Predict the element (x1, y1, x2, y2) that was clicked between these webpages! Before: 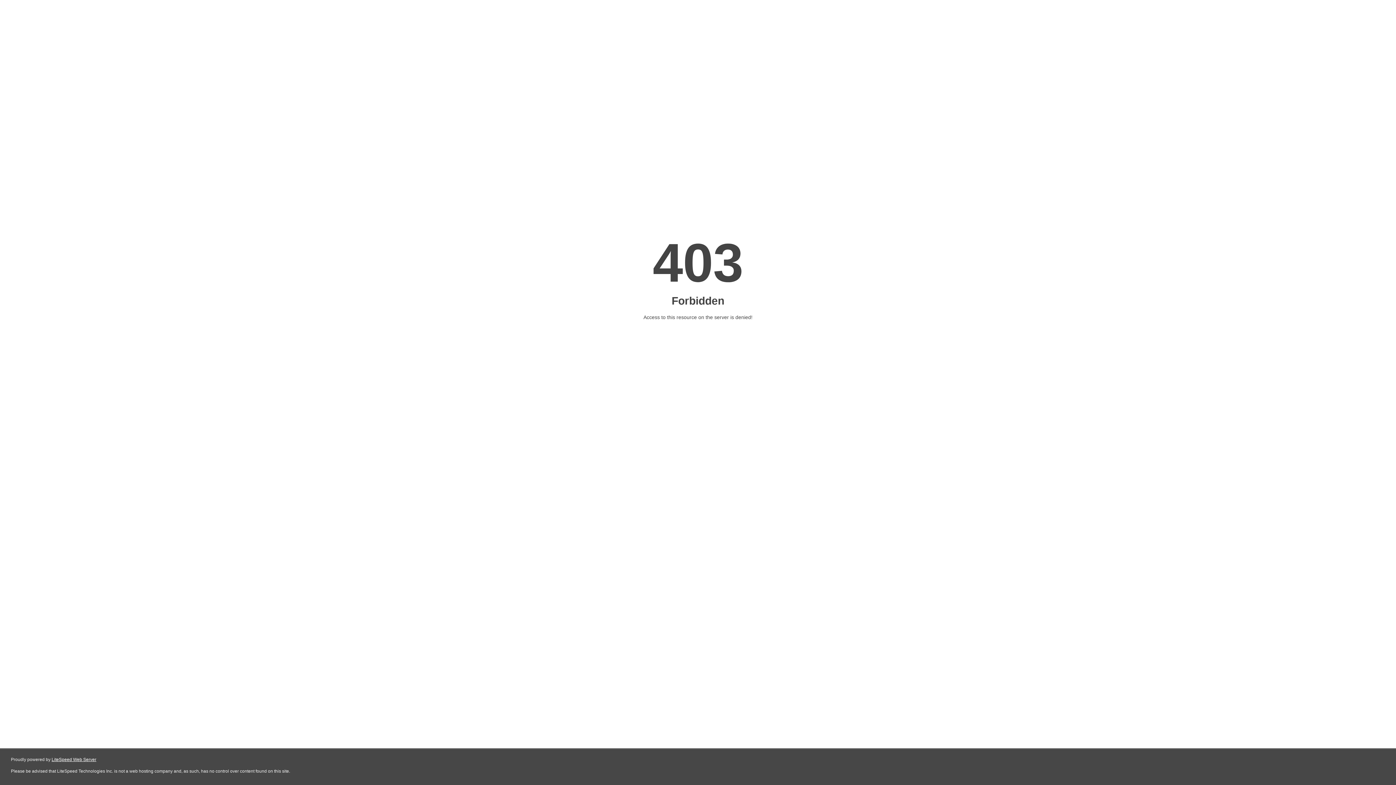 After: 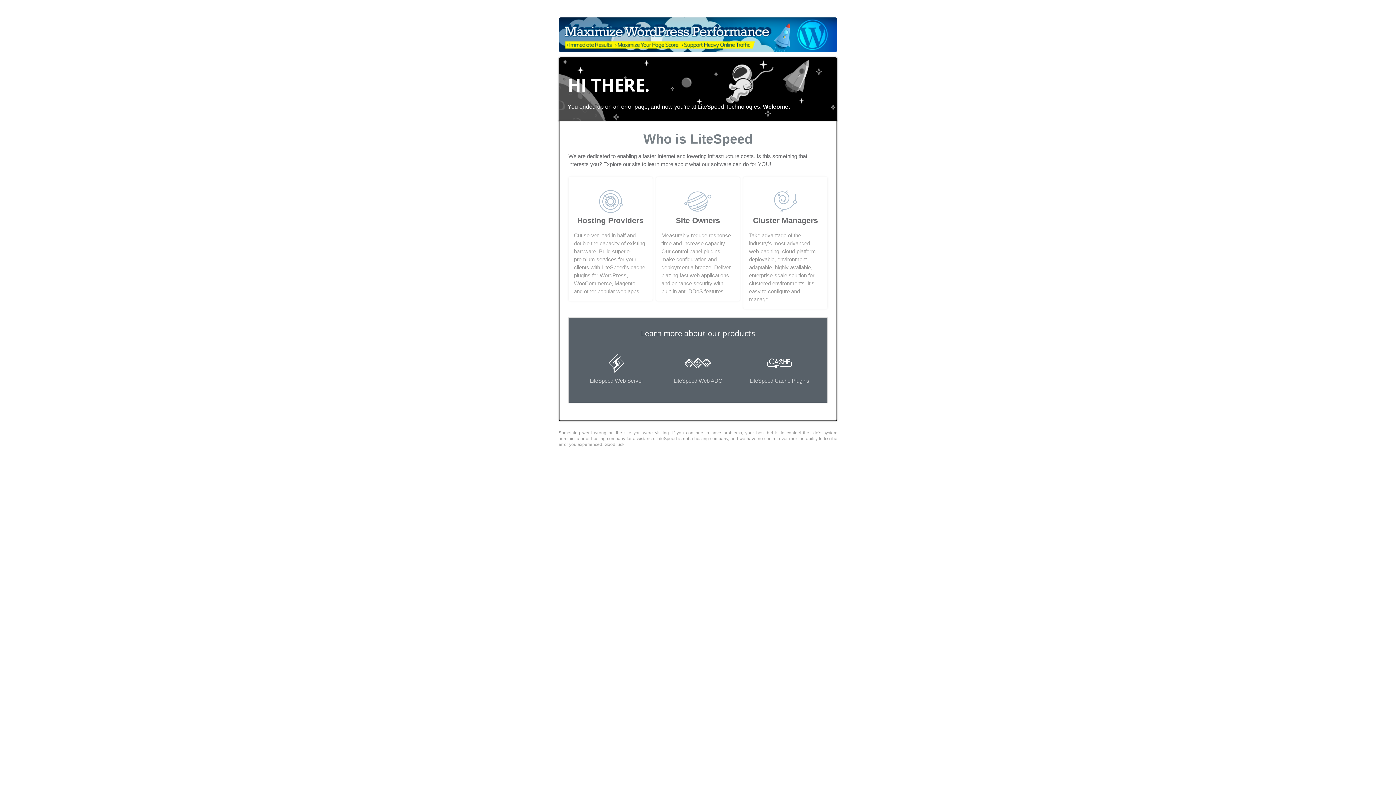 Action: label: LiteSpeed Web Server bbox: (51, 757, 96, 762)